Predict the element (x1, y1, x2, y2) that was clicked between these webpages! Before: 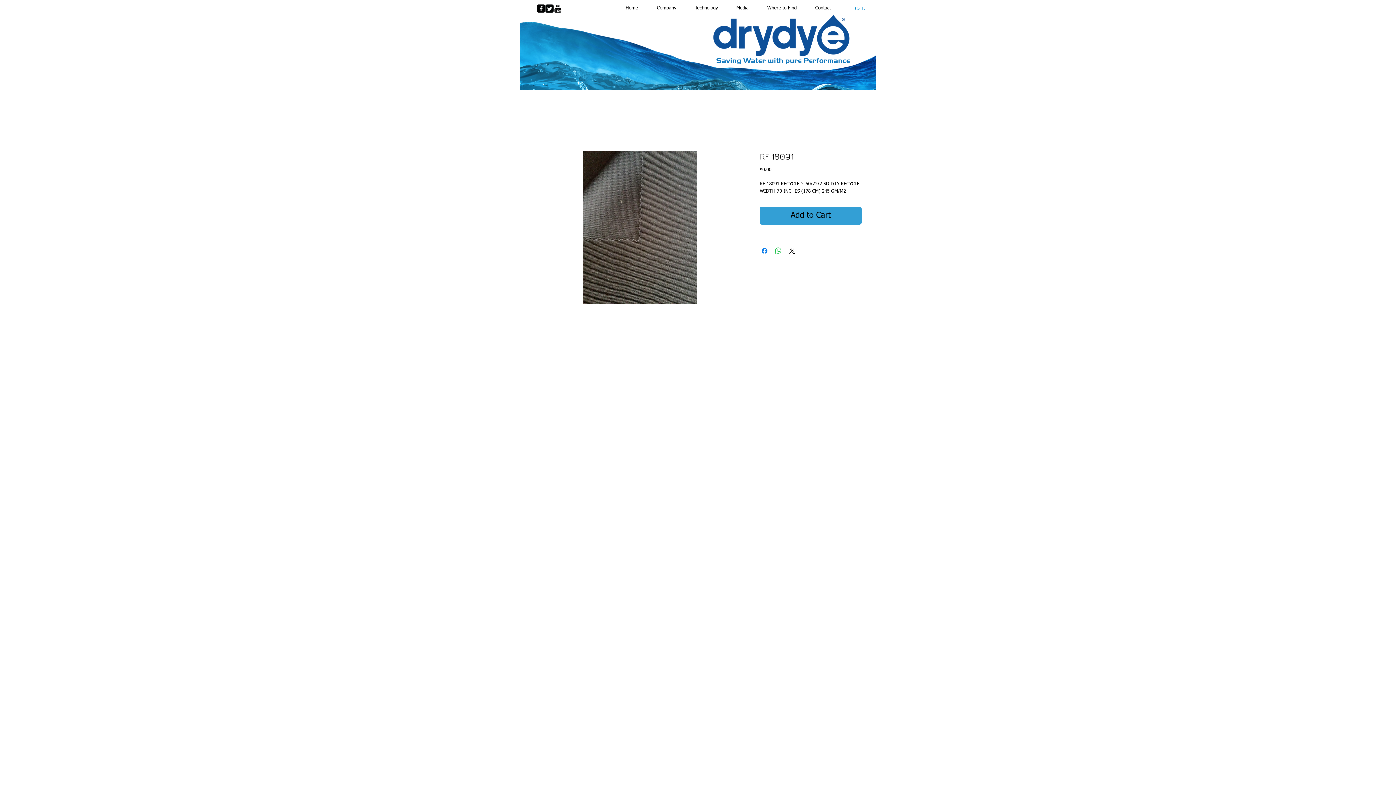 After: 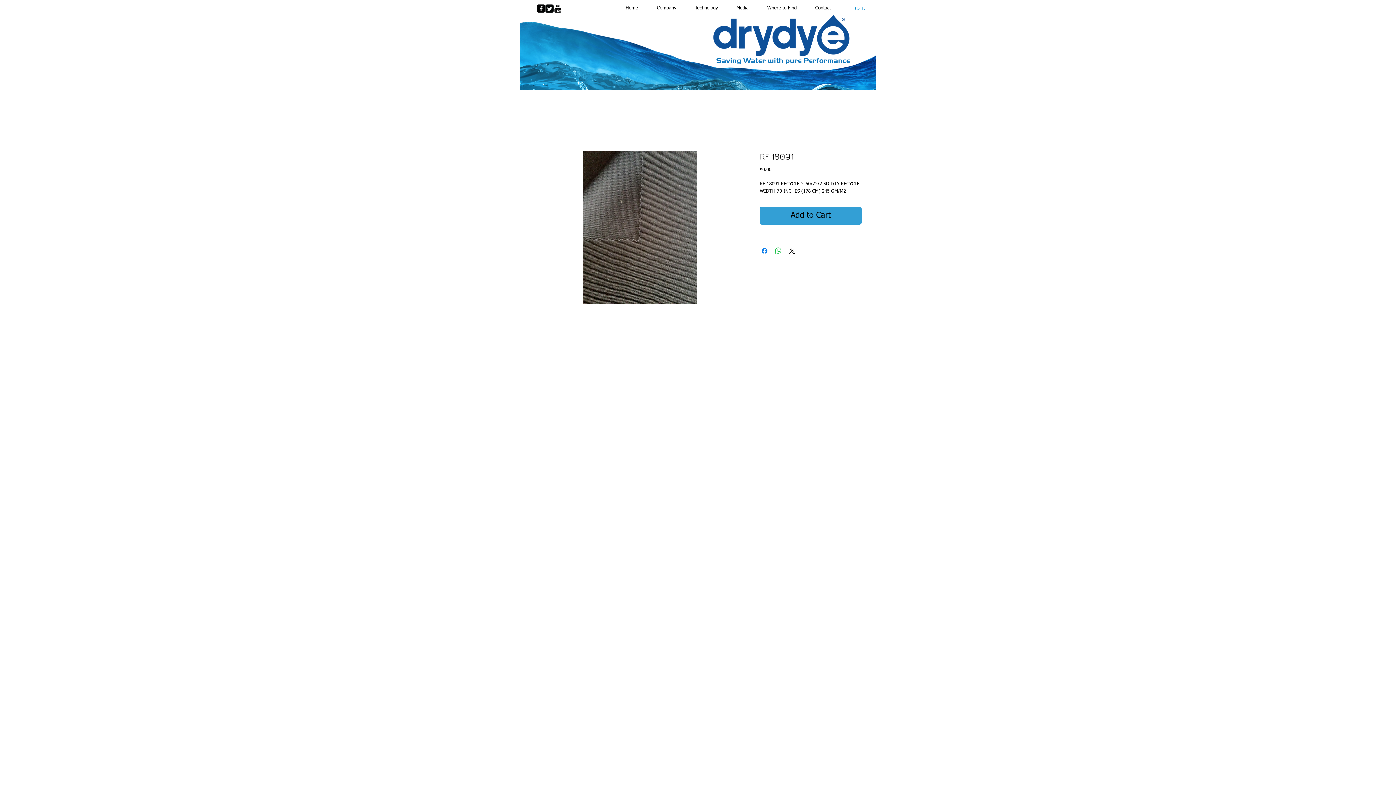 Action: bbox: (537, 4, 545, 12) label: facebook-square